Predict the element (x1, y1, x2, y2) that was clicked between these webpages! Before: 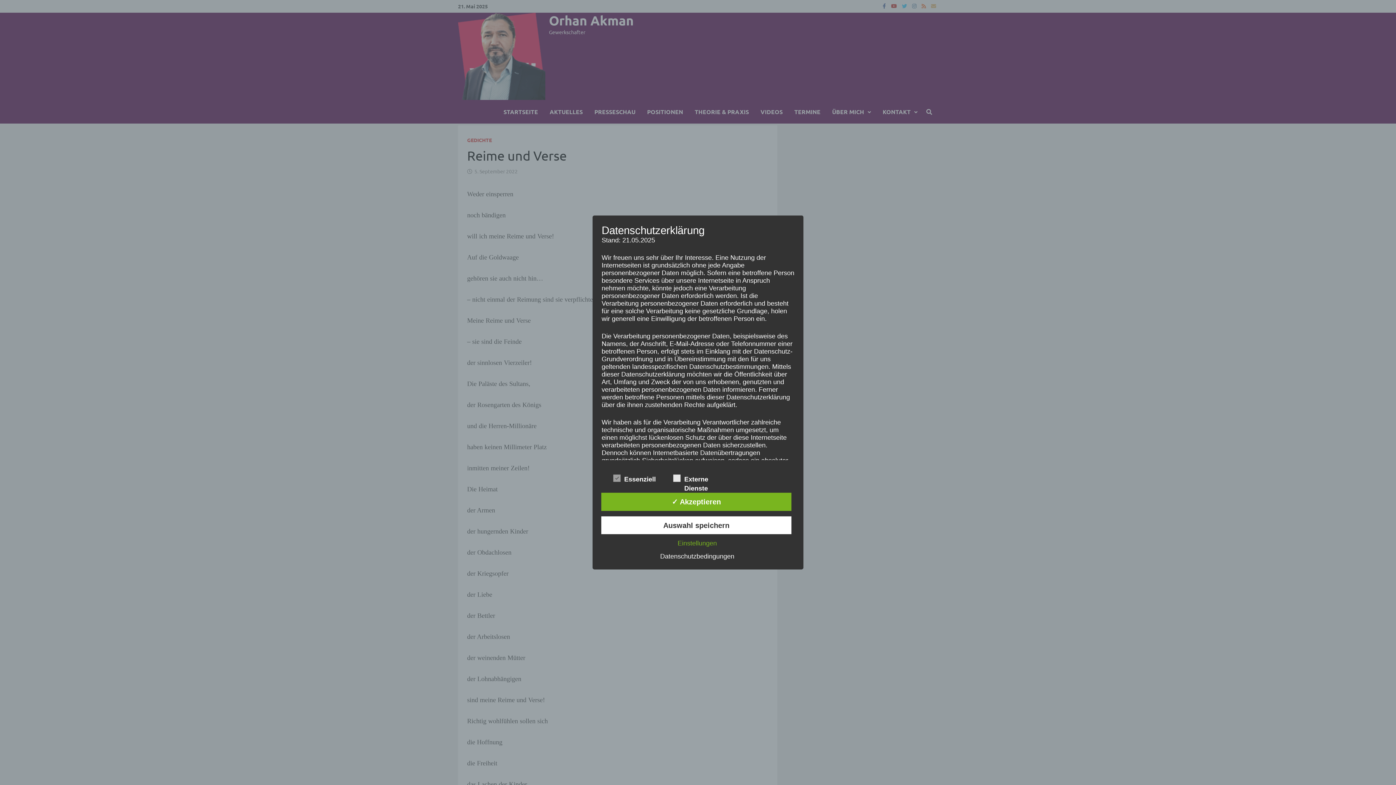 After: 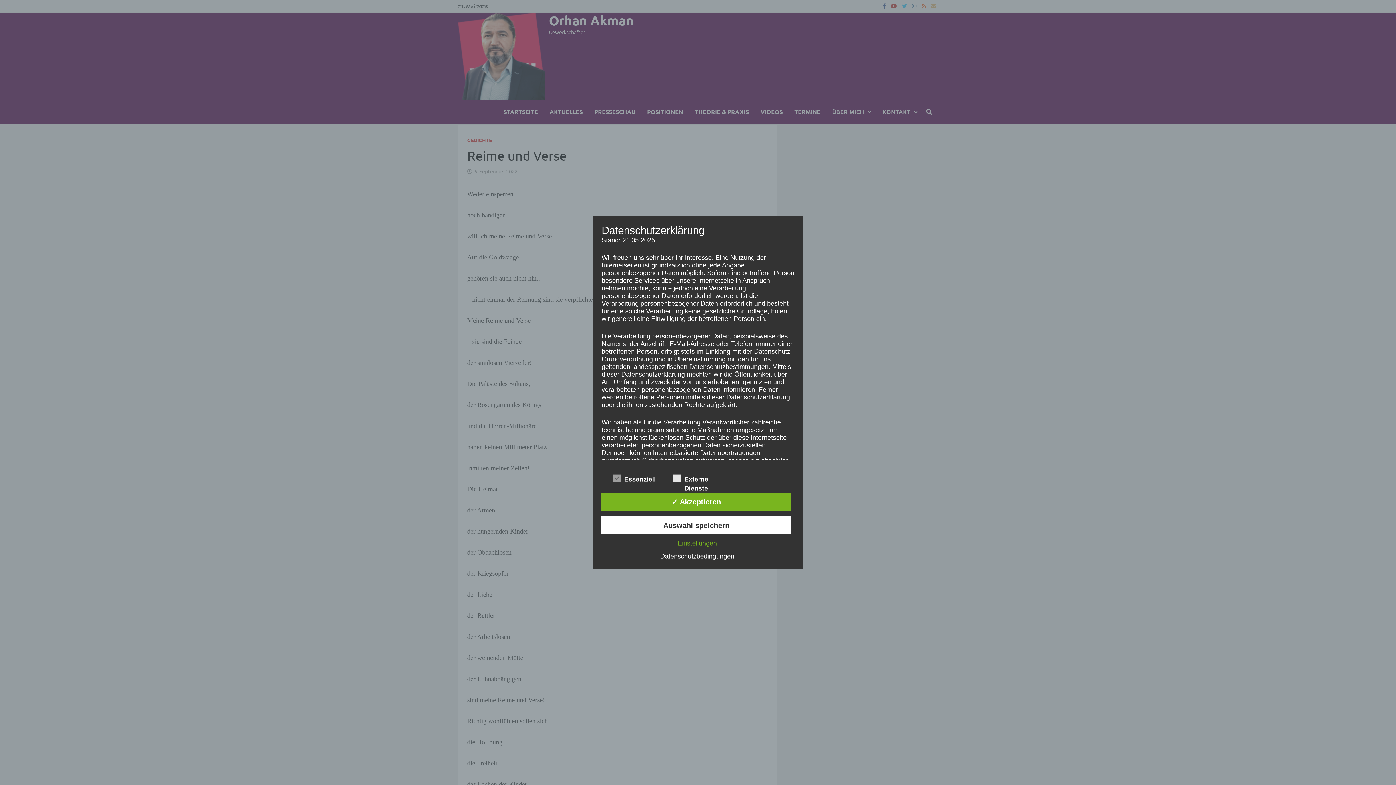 Action: bbox: (656, 553, 738, 560) label: Datenschutzbedingungen